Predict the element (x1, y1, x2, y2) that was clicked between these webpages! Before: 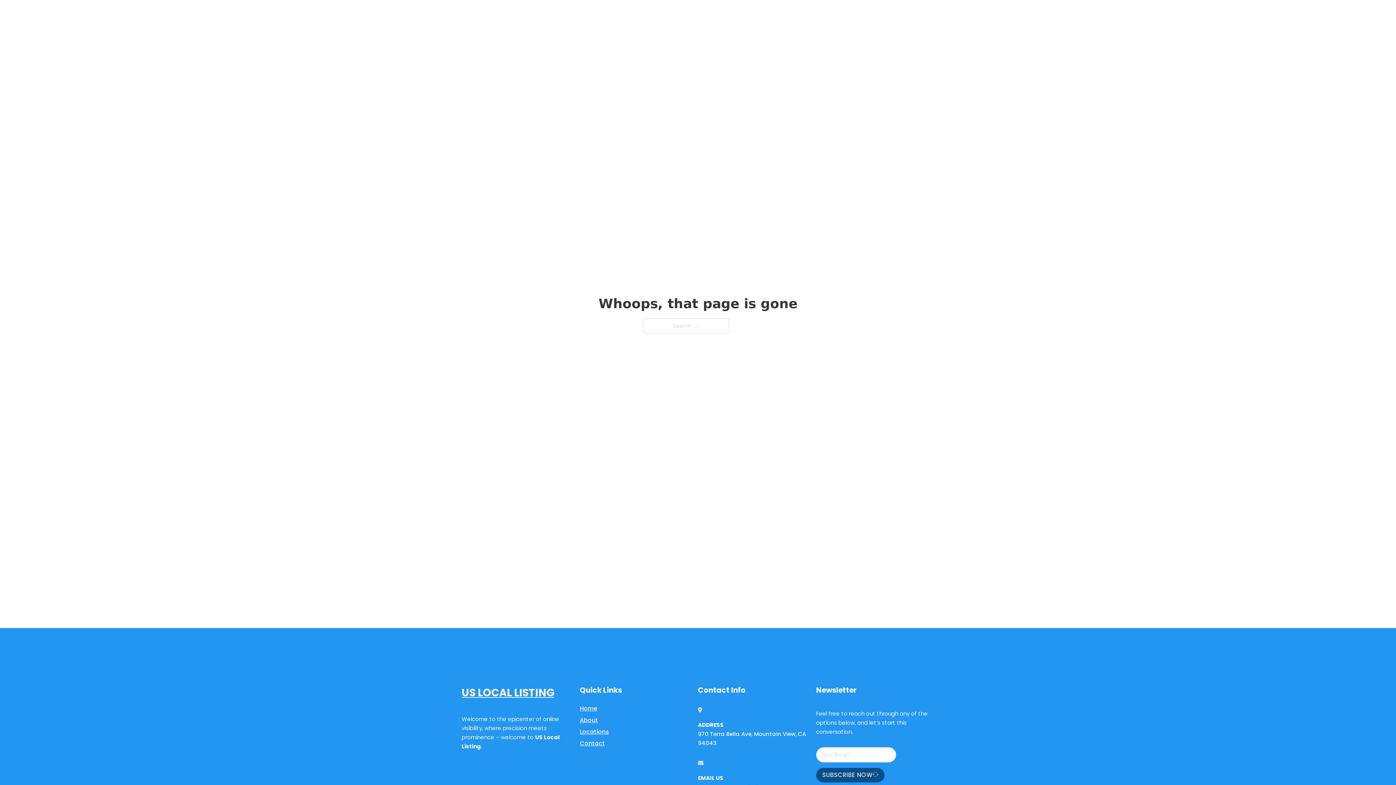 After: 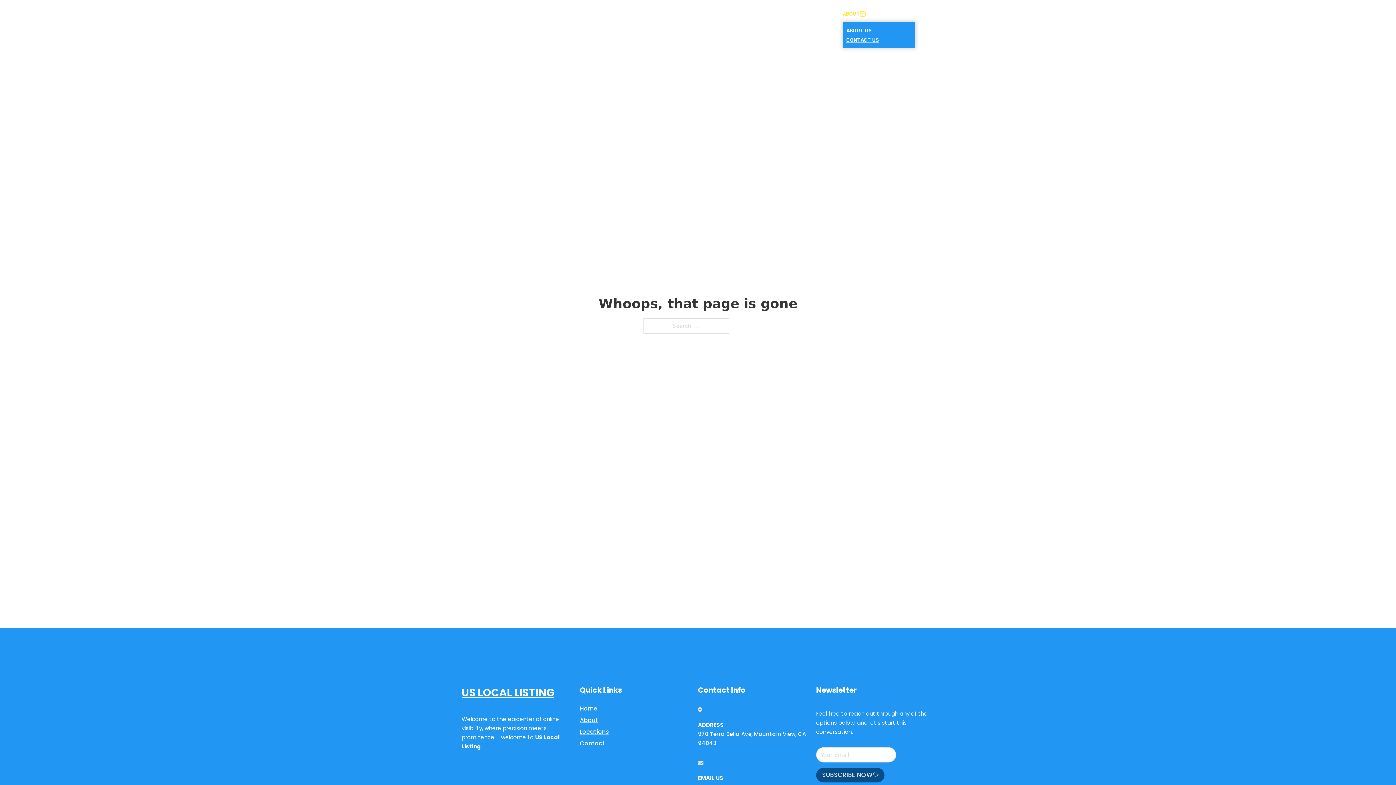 Action: bbox: (860, 11, 865, 16) label: Toggle dropdown